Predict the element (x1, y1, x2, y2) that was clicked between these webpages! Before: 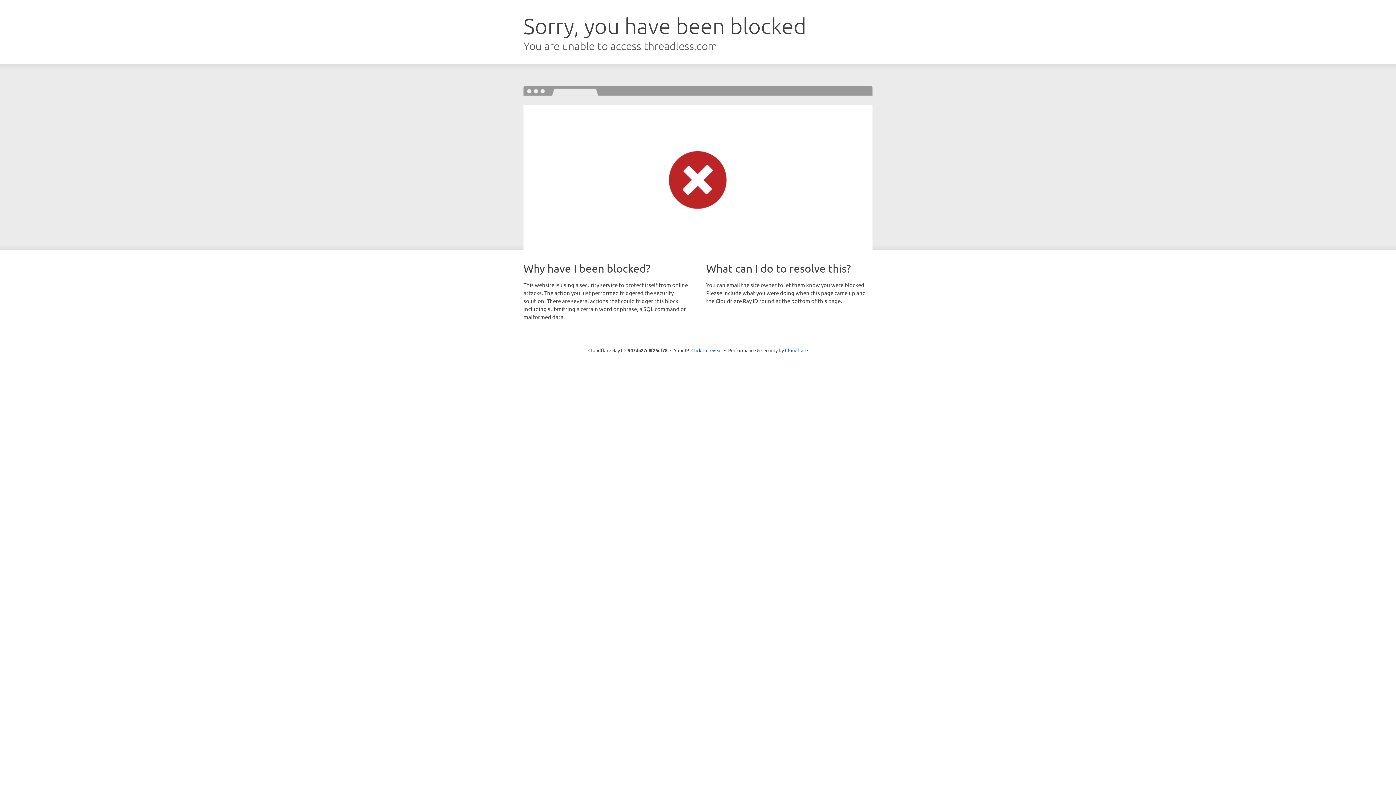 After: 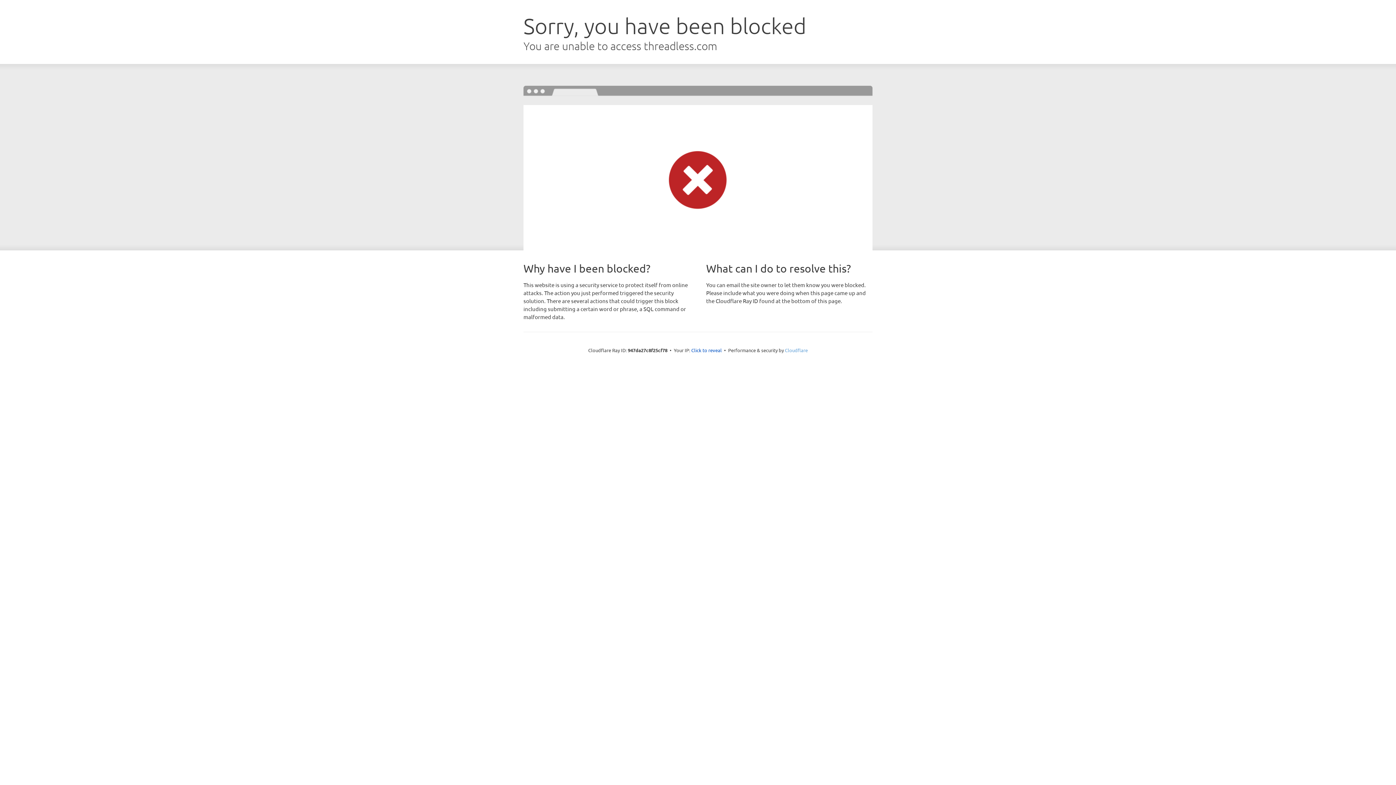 Action: bbox: (785, 347, 808, 353) label: Cloudflare